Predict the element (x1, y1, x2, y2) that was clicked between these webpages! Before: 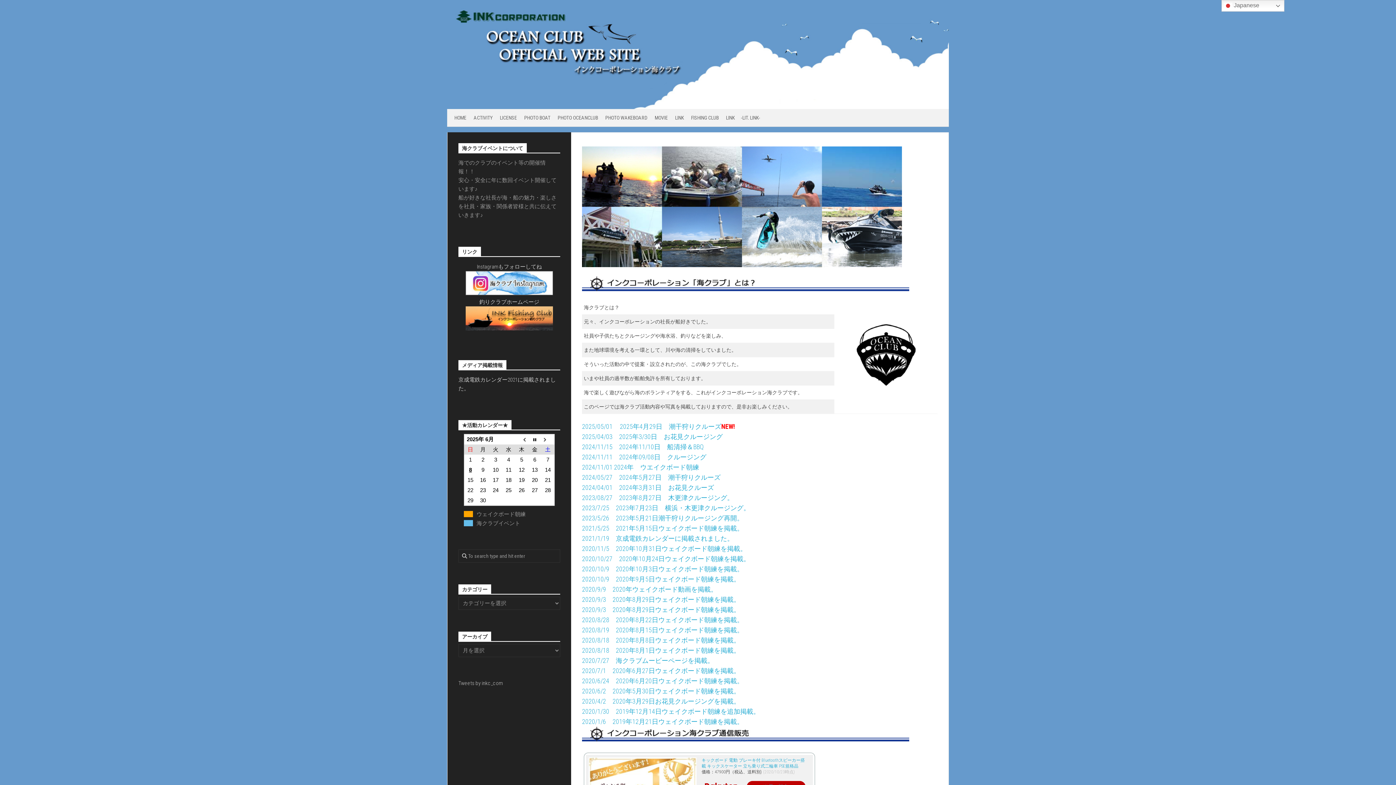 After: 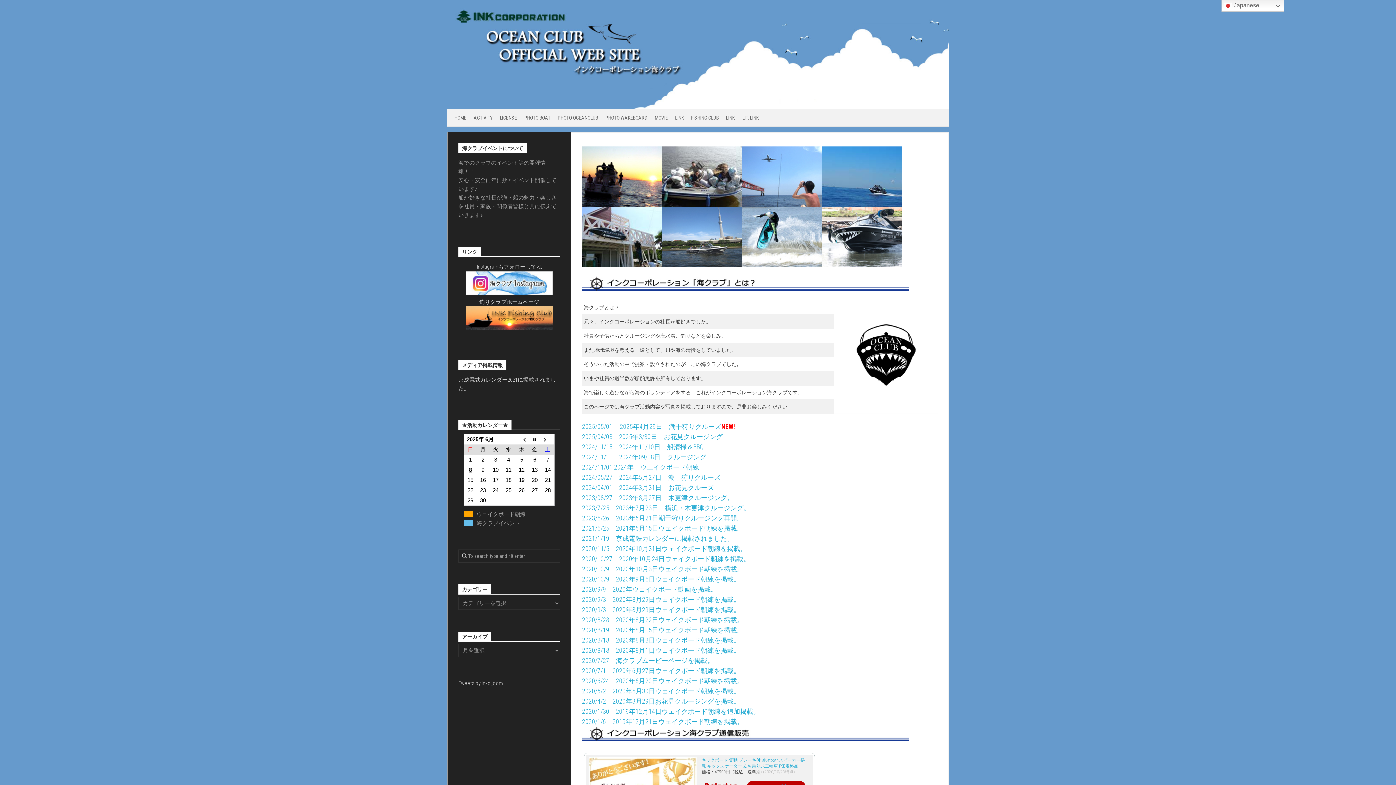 Action: bbox: (447, 0, 949, 109)